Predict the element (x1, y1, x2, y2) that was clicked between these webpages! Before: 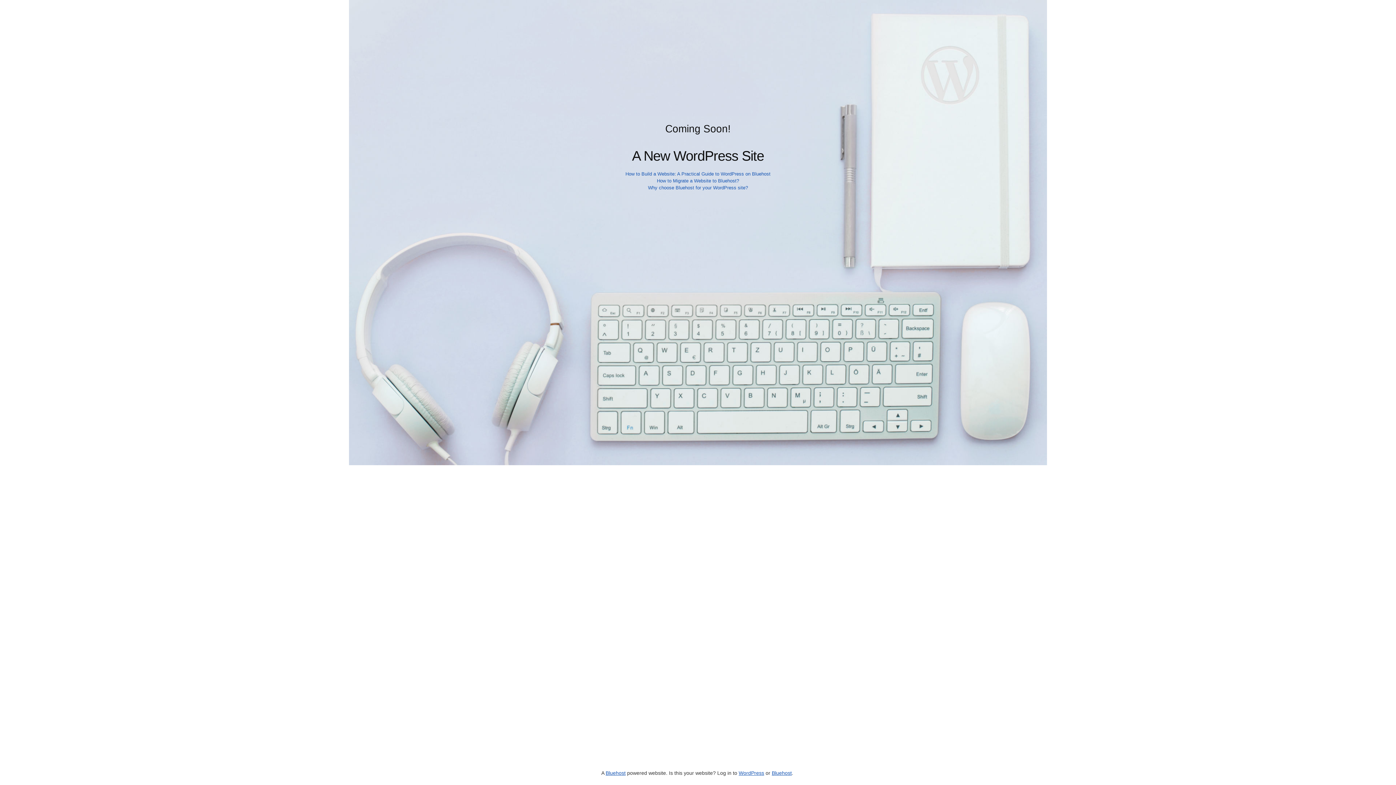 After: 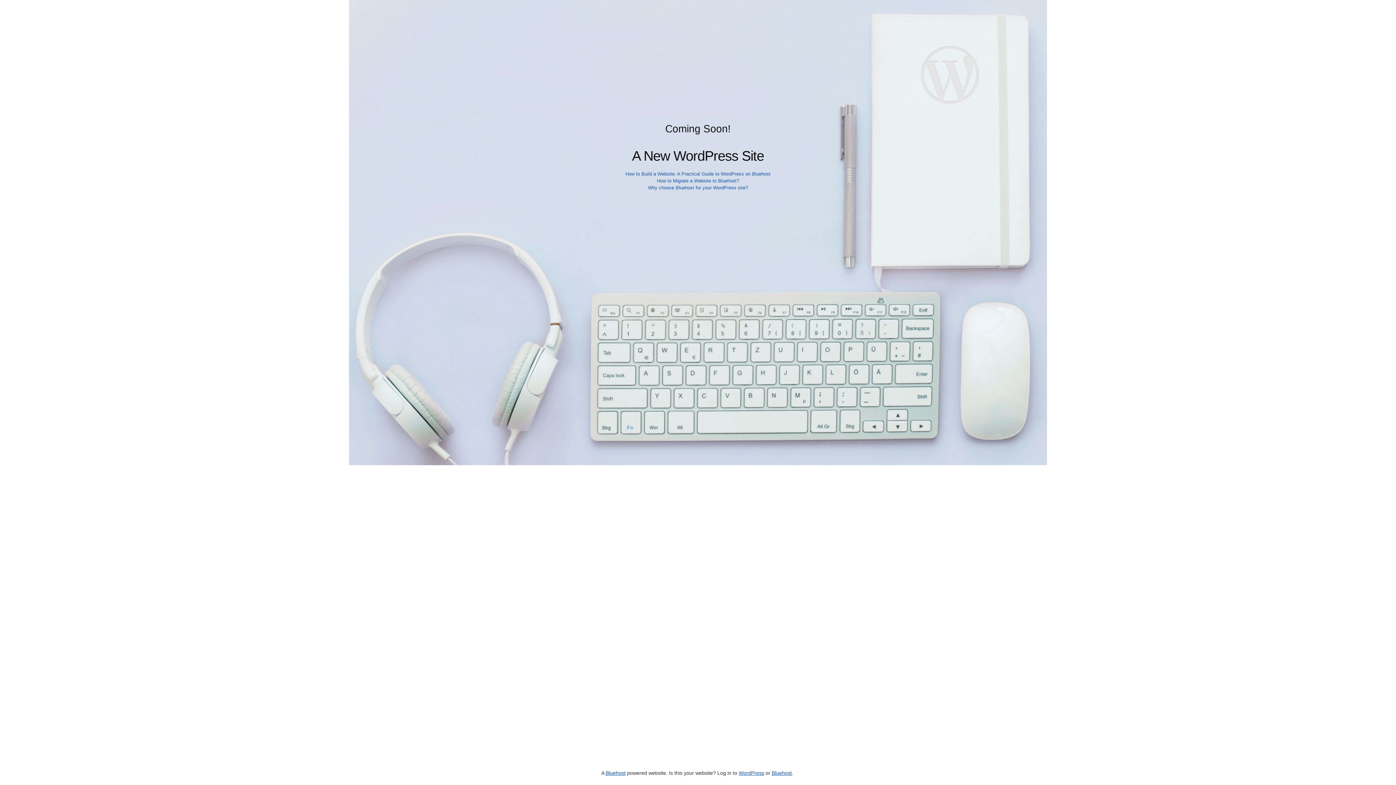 Action: bbox: (605, 770, 625, 776) label: Bluehost